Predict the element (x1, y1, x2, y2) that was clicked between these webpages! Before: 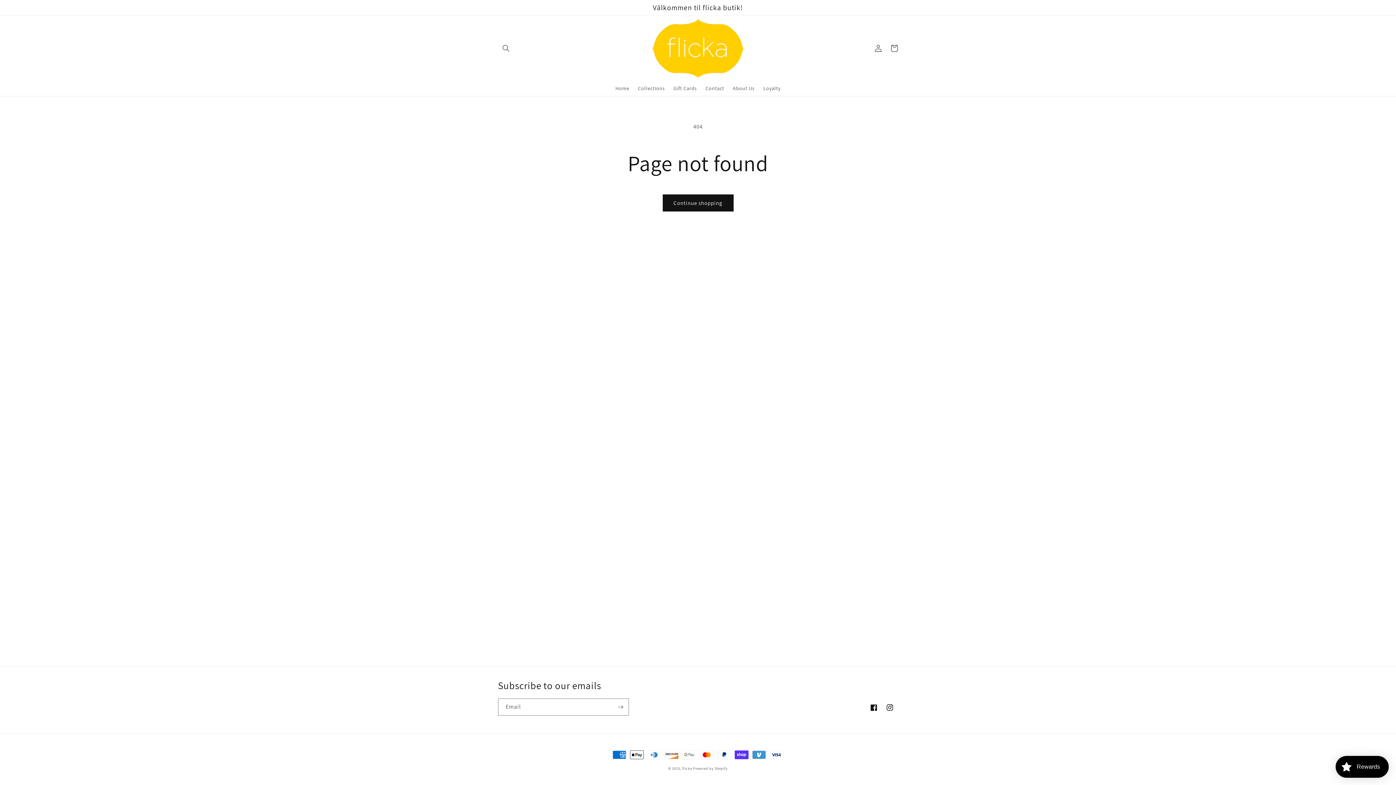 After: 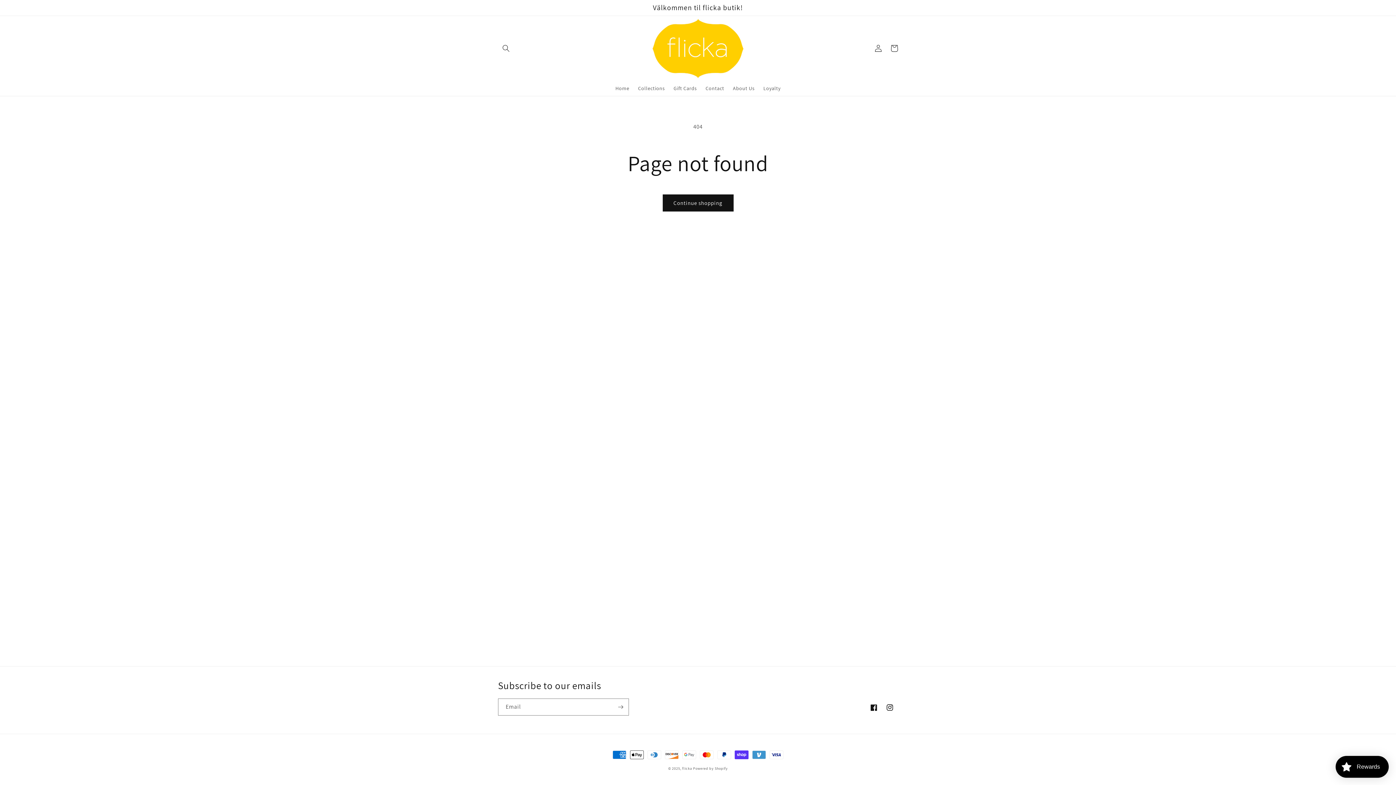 Action: bbox: (866, 700, 882, 716) label: Facebook